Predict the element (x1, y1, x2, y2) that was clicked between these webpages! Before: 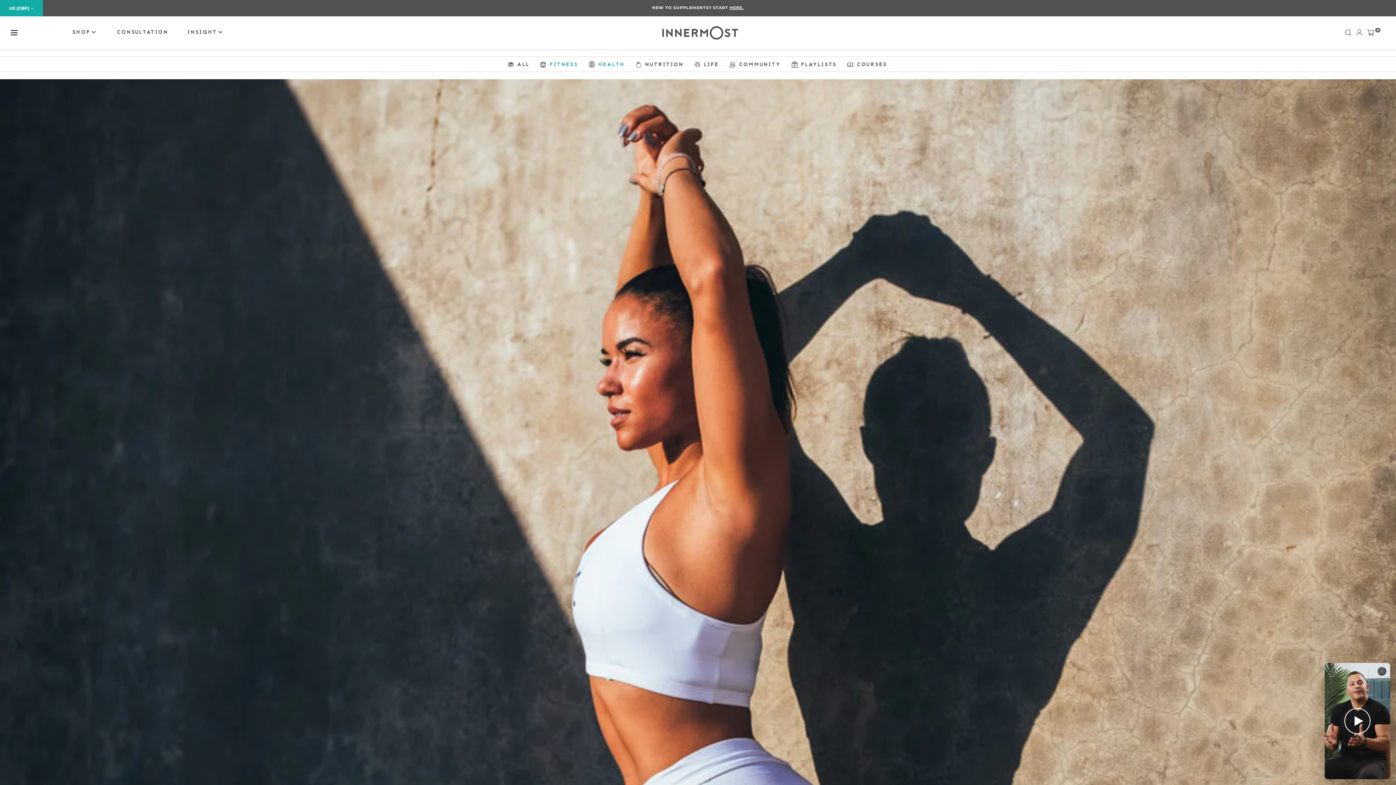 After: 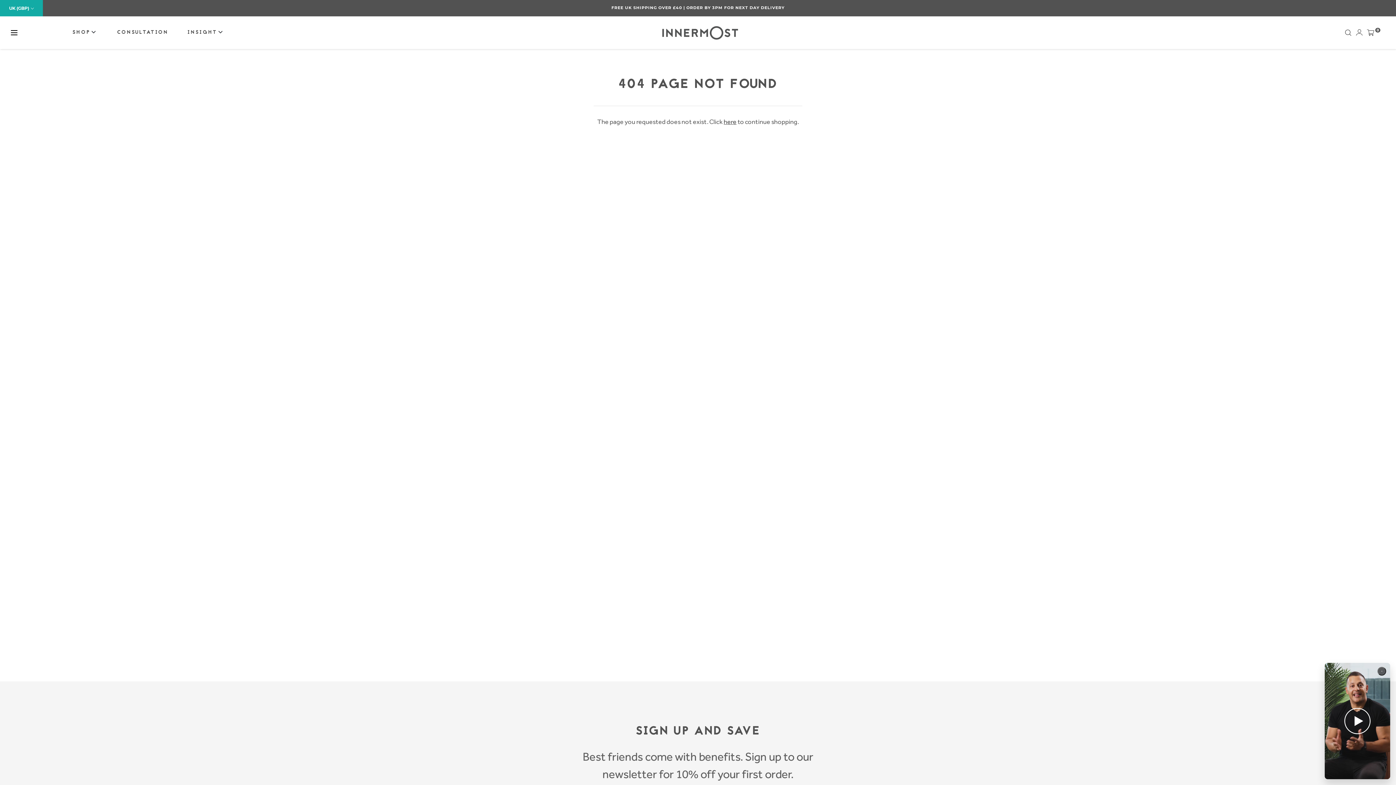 Action: label:  

FITNESS bbox: (537, 56, 578, 71)